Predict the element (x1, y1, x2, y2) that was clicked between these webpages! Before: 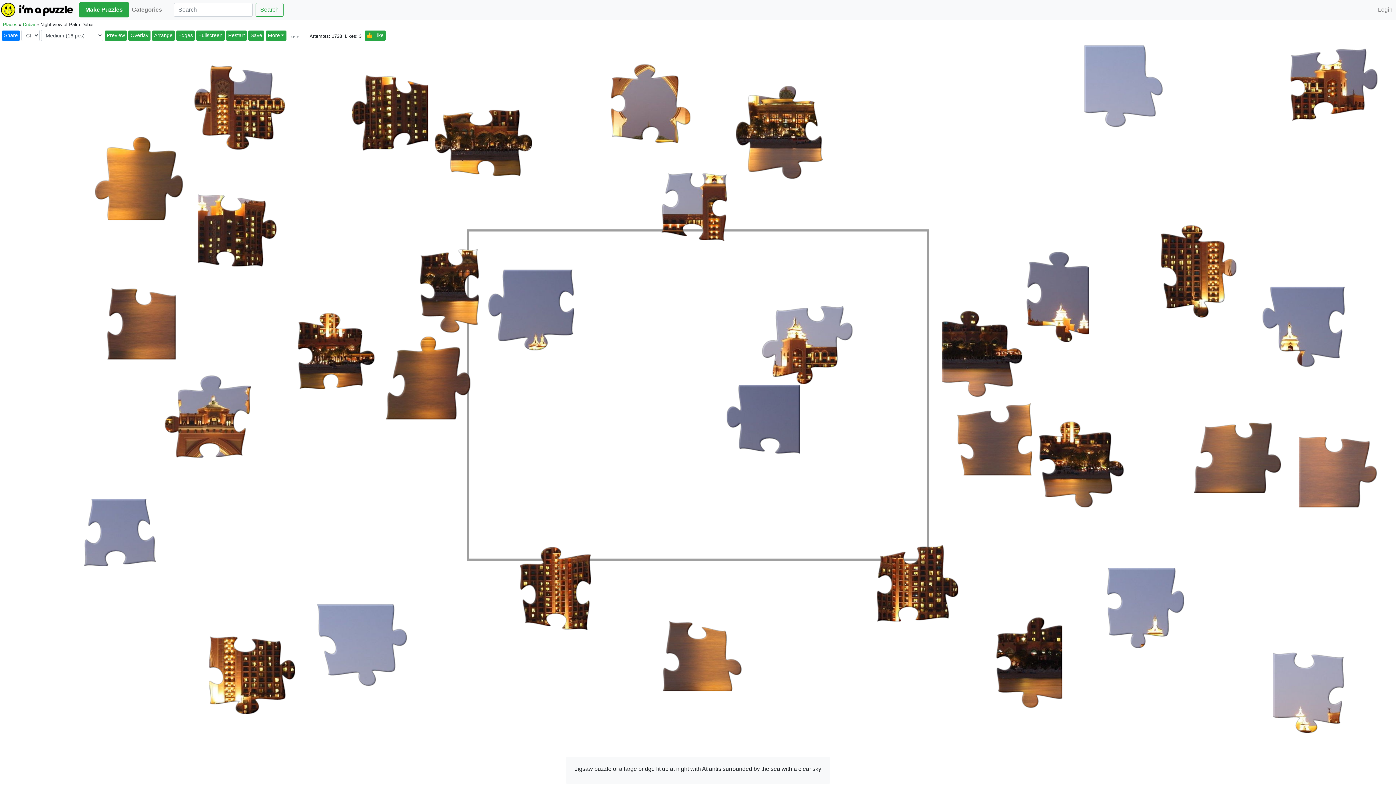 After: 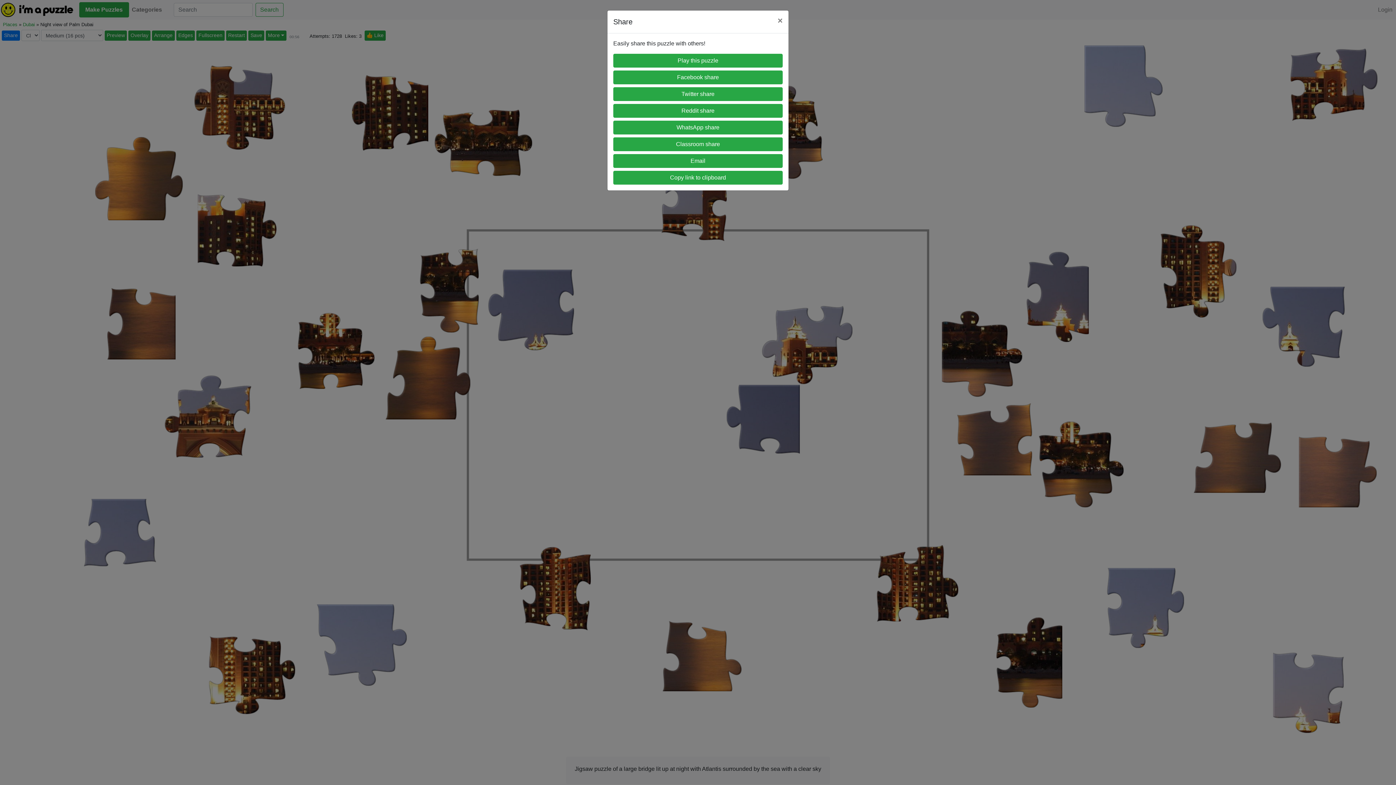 Action: label: Share bbox: (1, 30, 19, 40)